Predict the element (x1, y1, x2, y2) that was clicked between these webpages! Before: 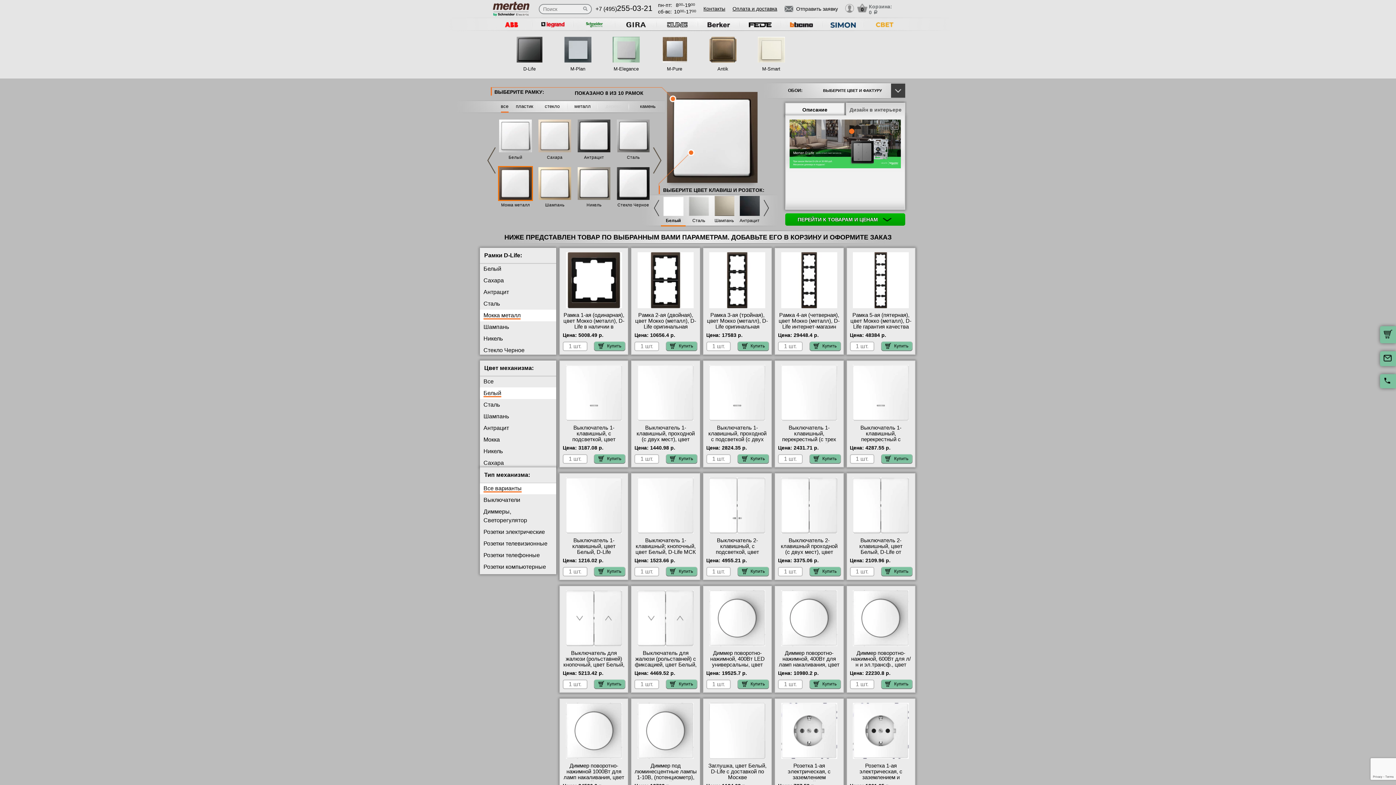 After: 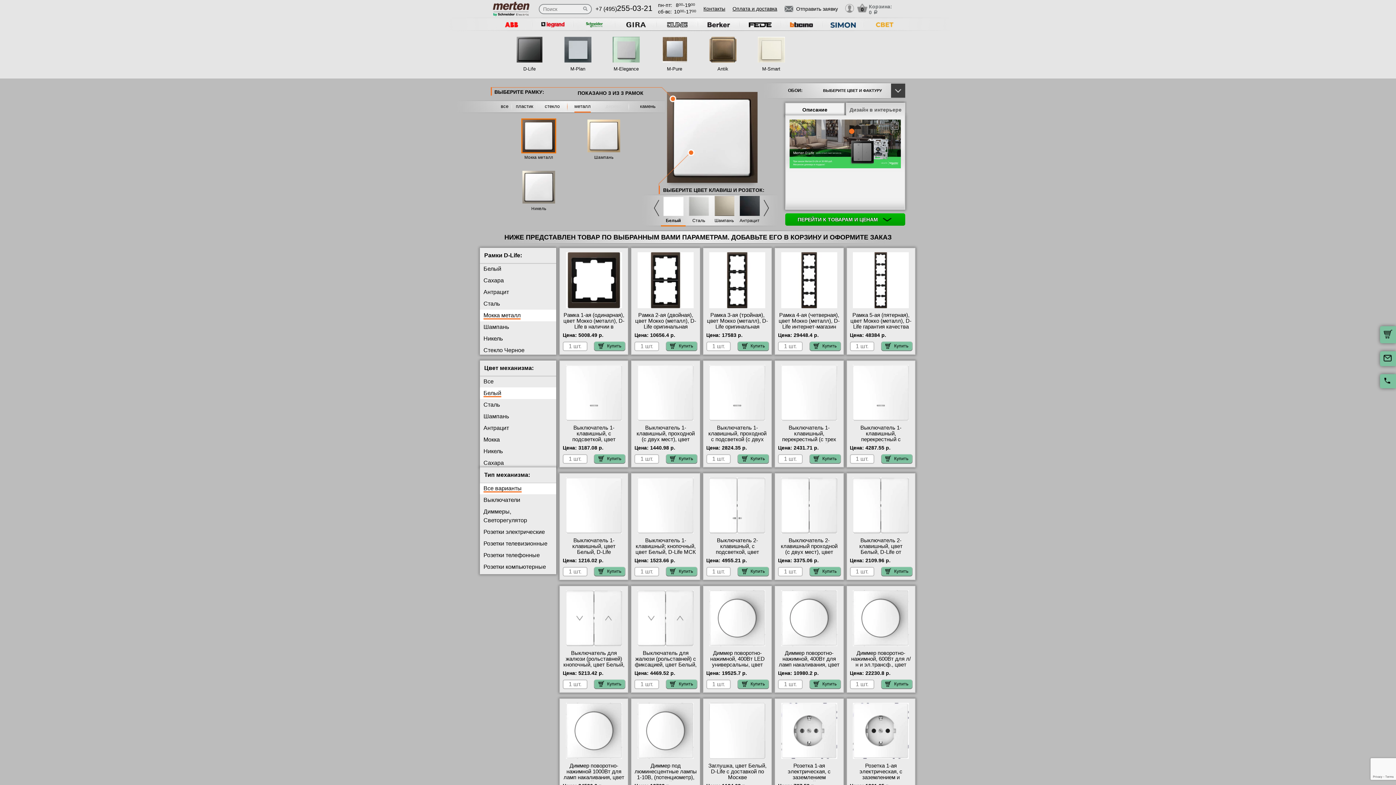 Action: label: металл bbox: (574, 100, 590, 112)